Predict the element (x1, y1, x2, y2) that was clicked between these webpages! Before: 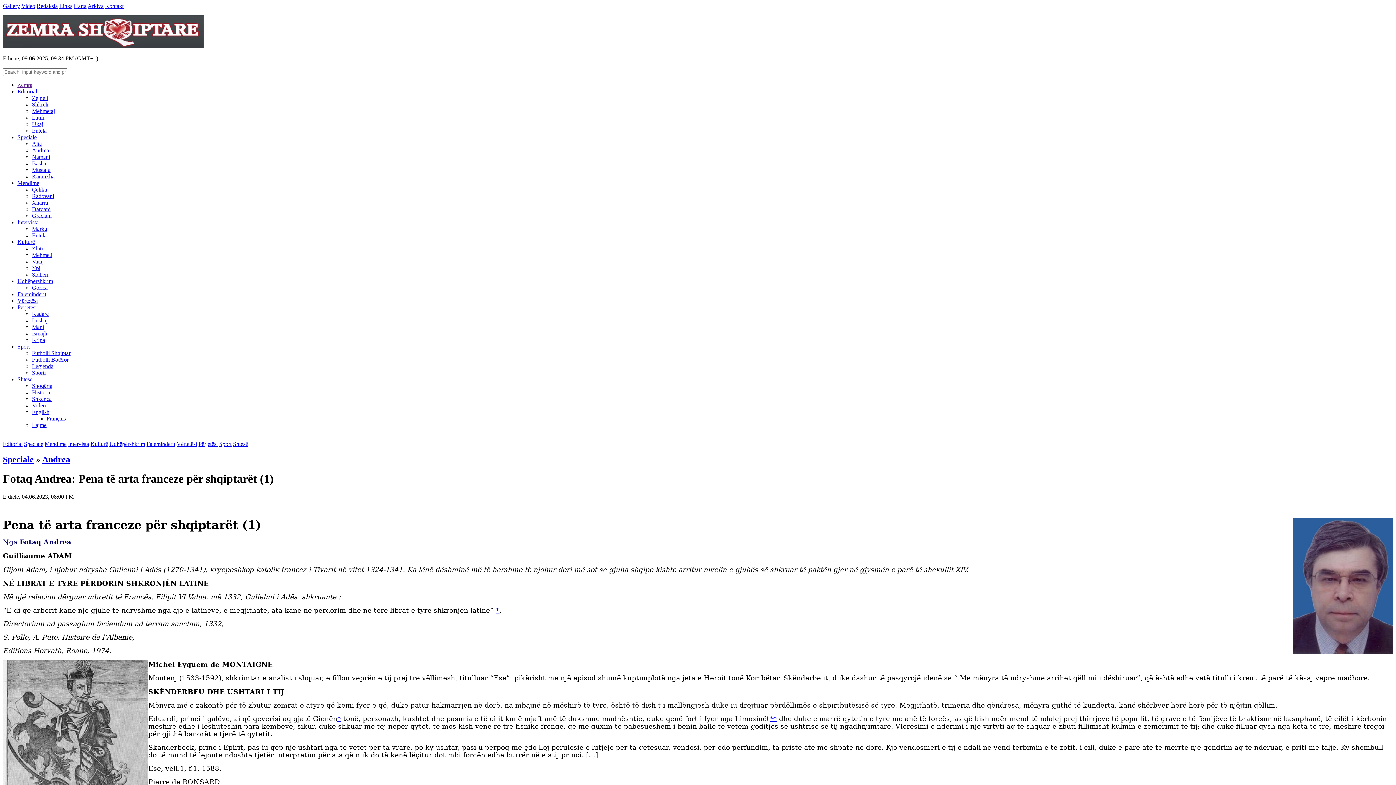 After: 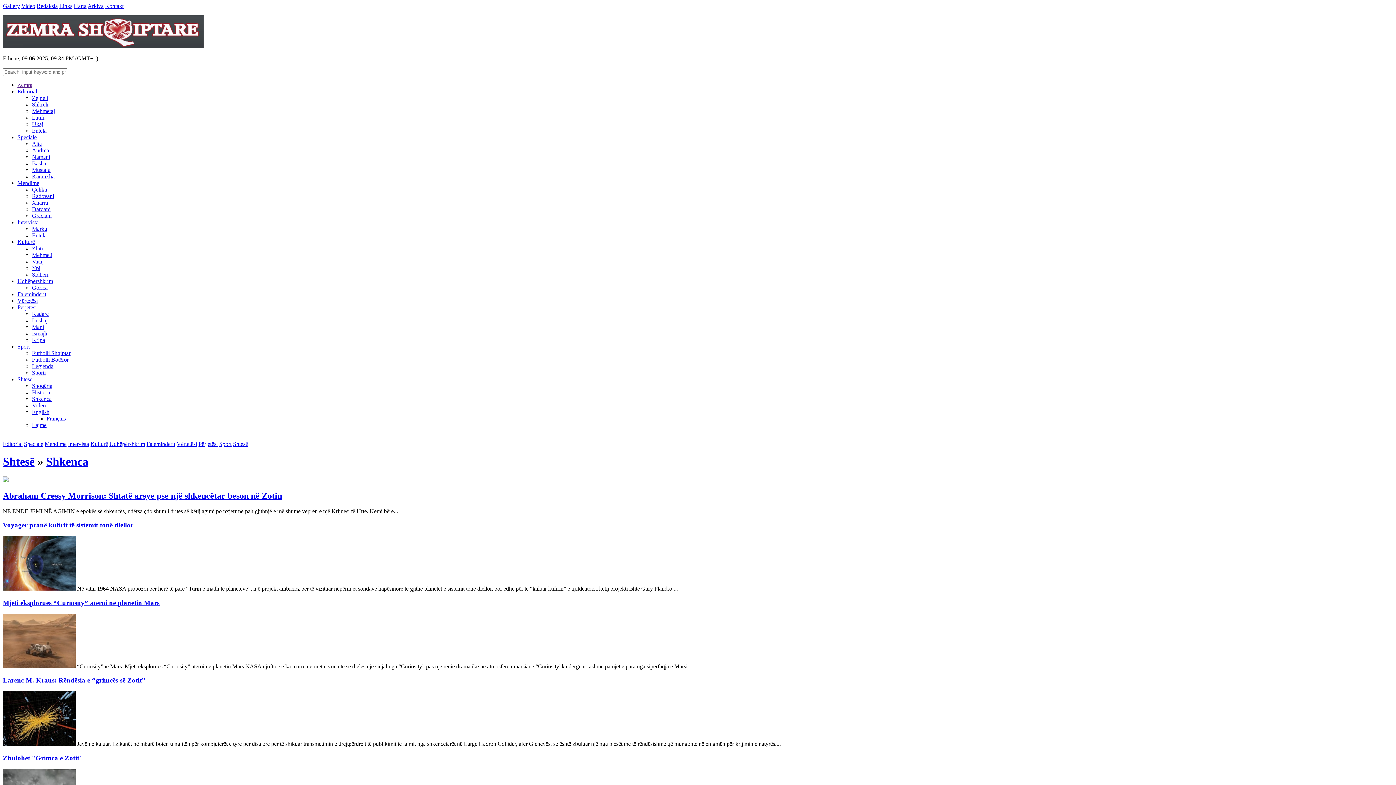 Action: bbox: (32, 396, 51, 402) label: Shkenca